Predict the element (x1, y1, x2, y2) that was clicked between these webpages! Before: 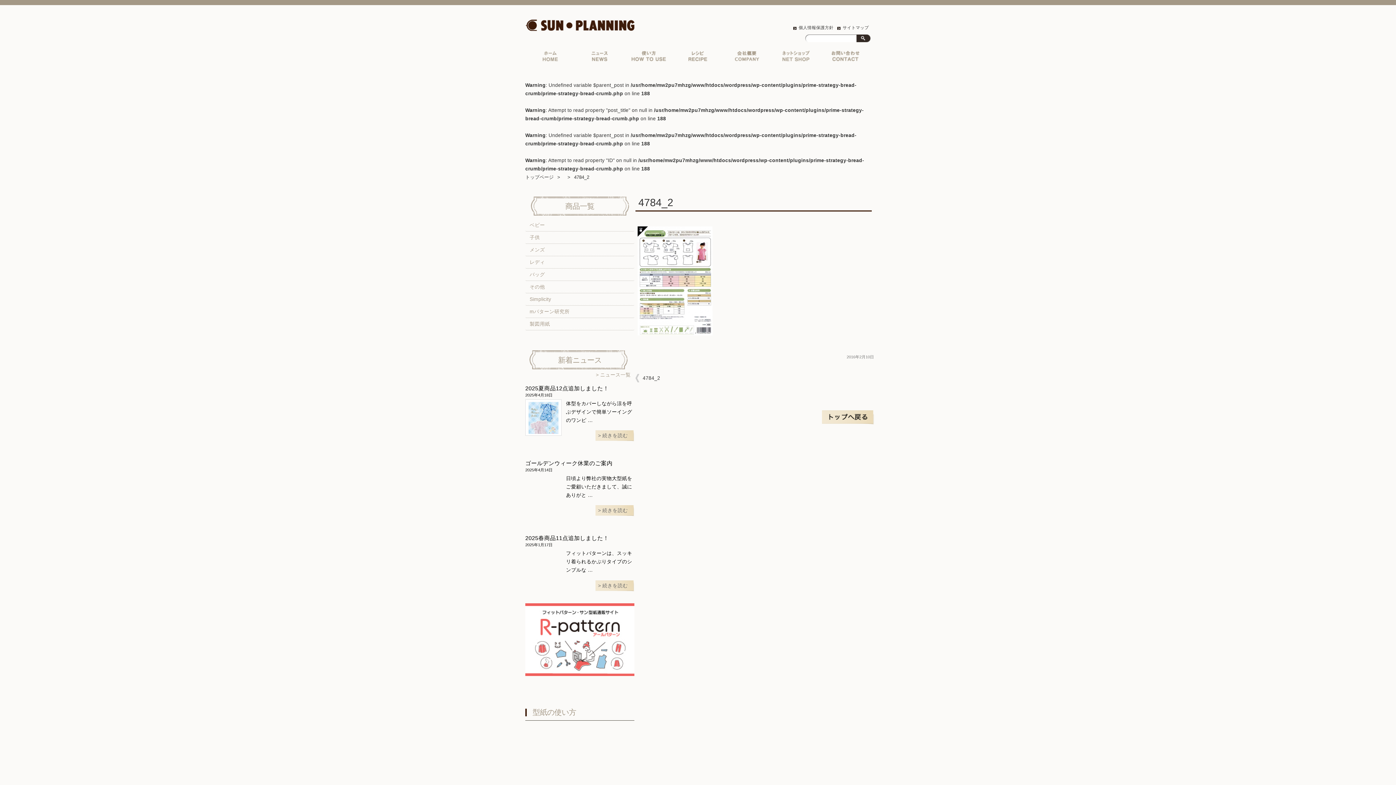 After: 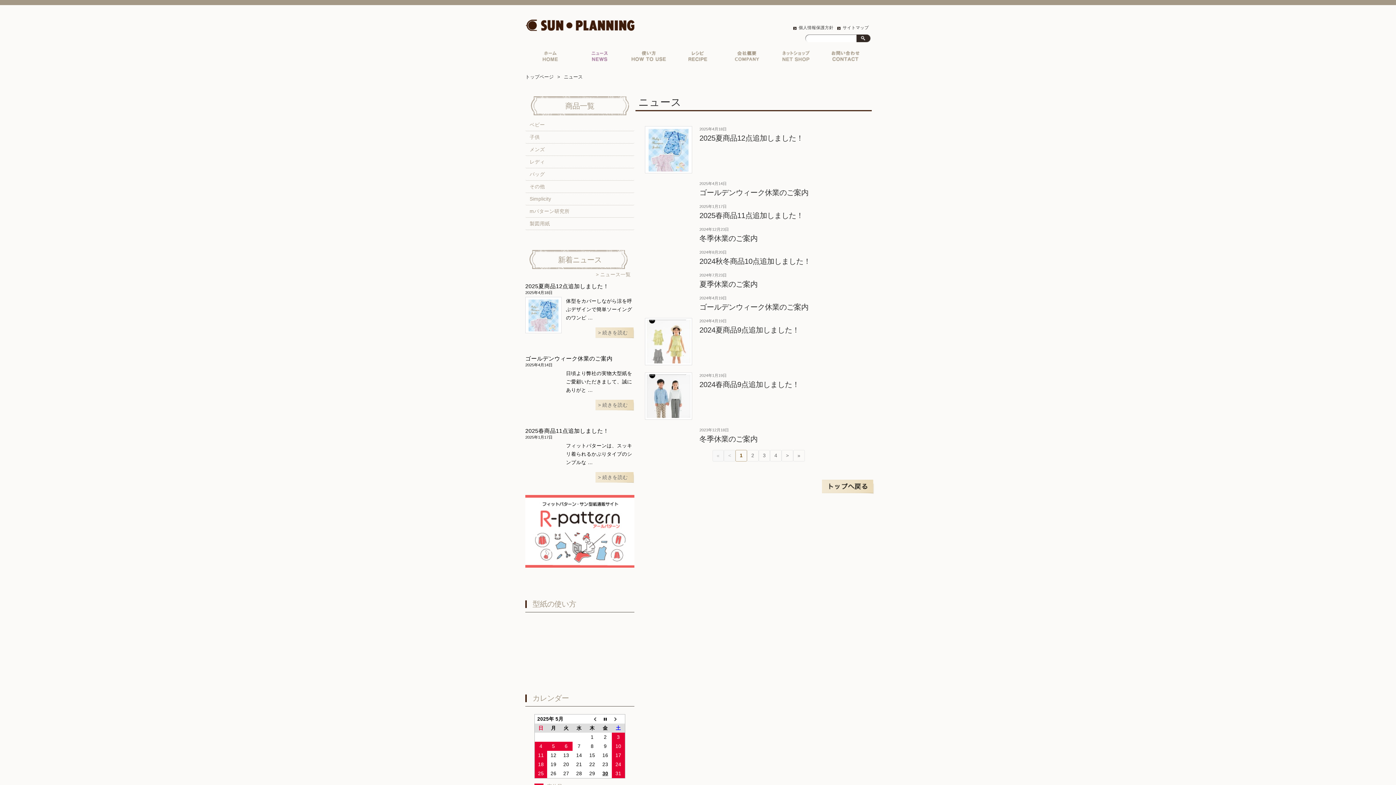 Action: label: ニュース一覧 bbox: (596, 370, 630, 379)